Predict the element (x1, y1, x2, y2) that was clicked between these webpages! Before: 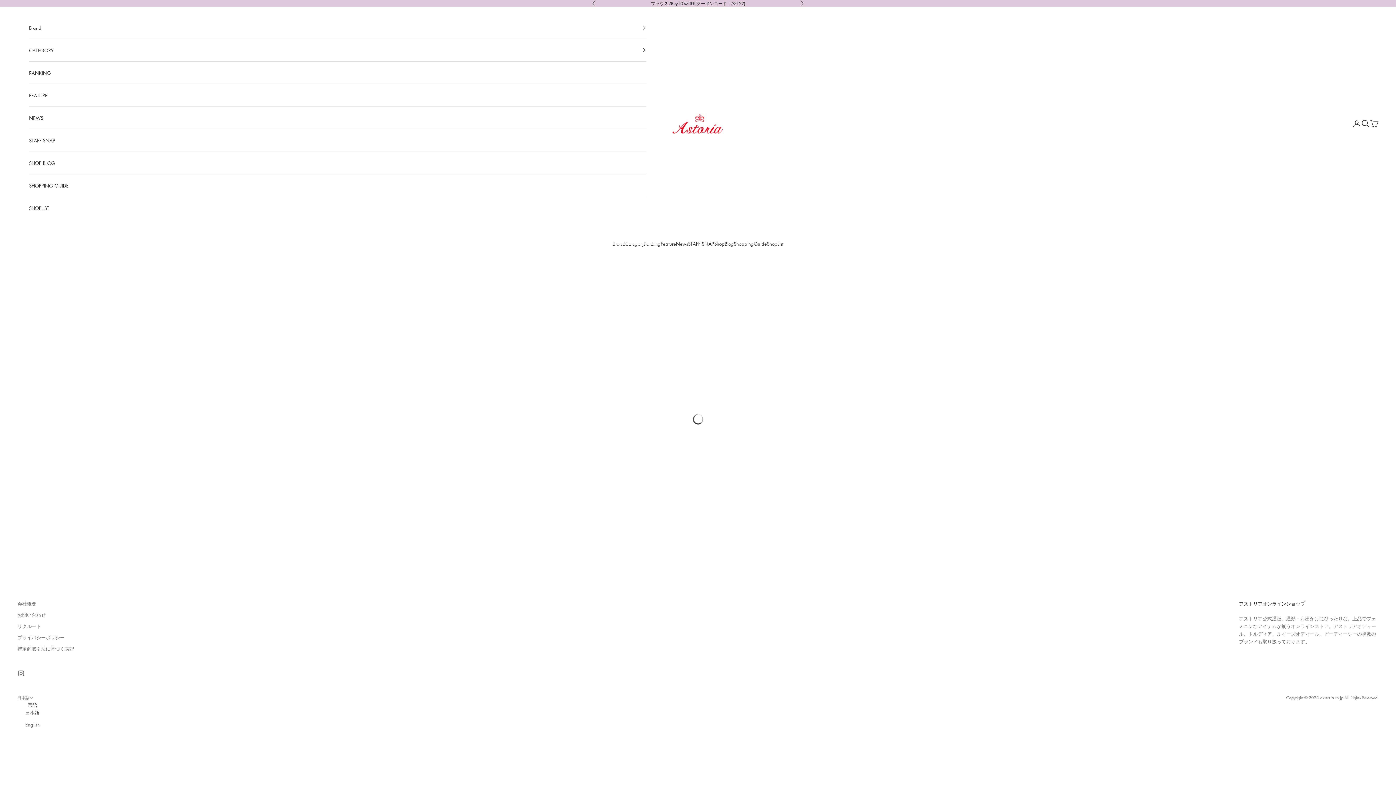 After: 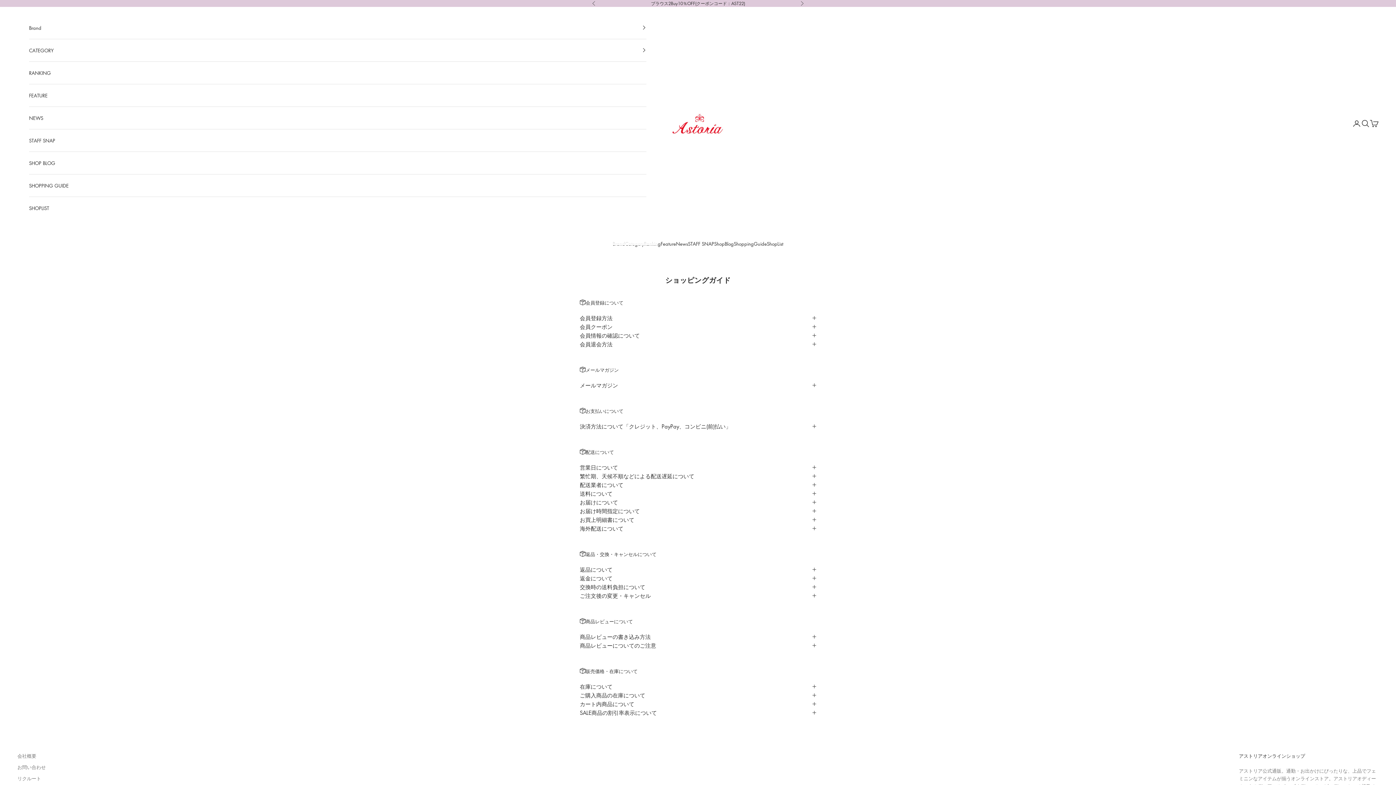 Action: label: SHOPPING GUIDE bbox: (29, 174, 646, 196)